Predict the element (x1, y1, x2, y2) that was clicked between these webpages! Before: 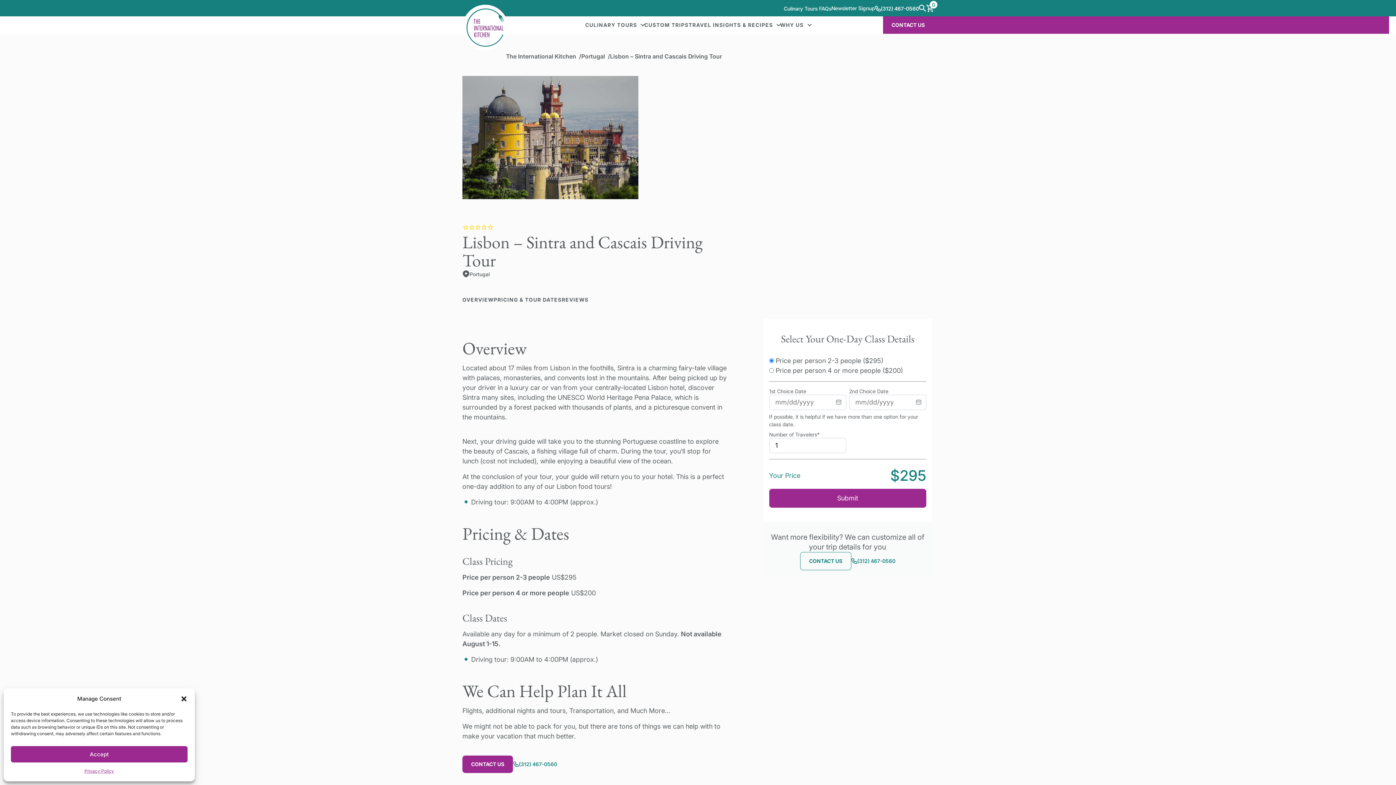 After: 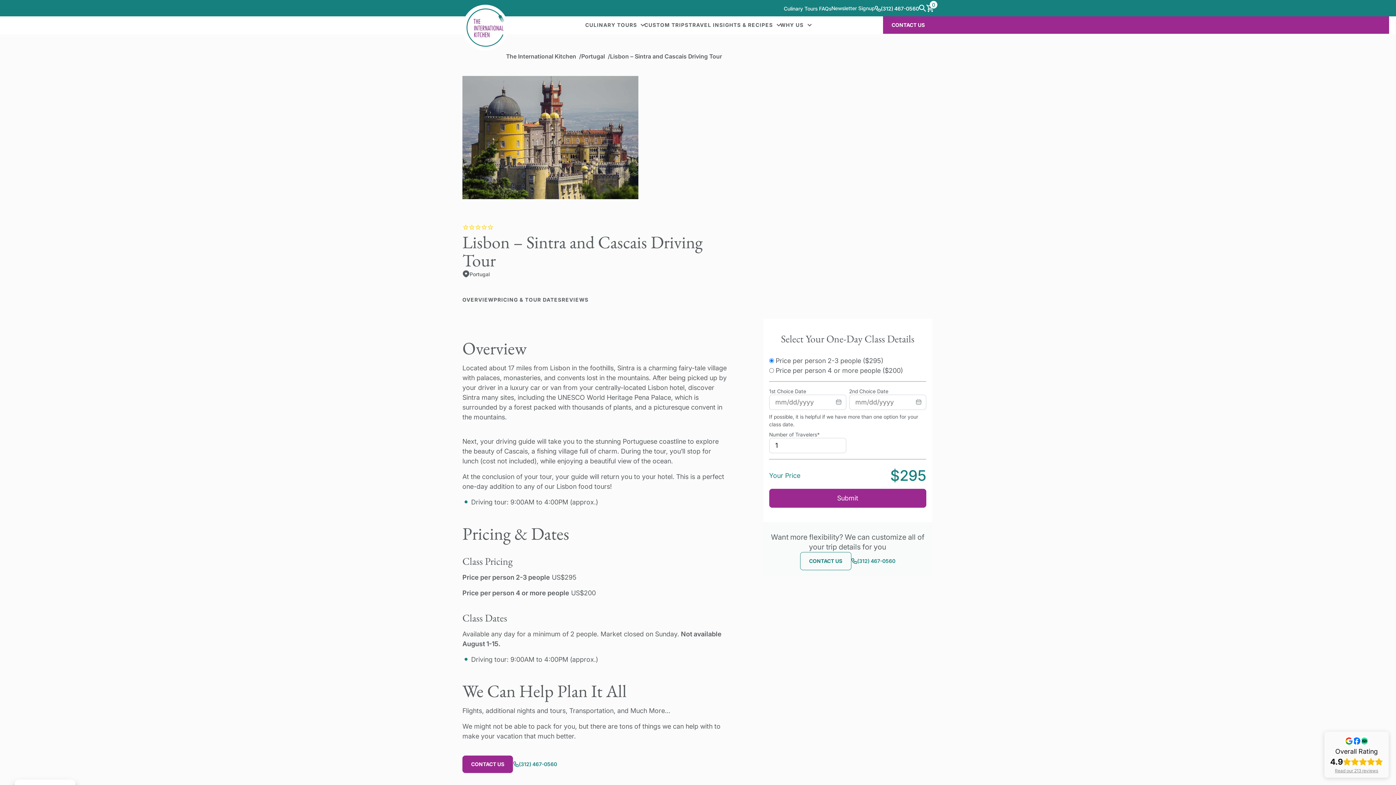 Action: bbox: (180, 695, 187, 702) label: Close dialog